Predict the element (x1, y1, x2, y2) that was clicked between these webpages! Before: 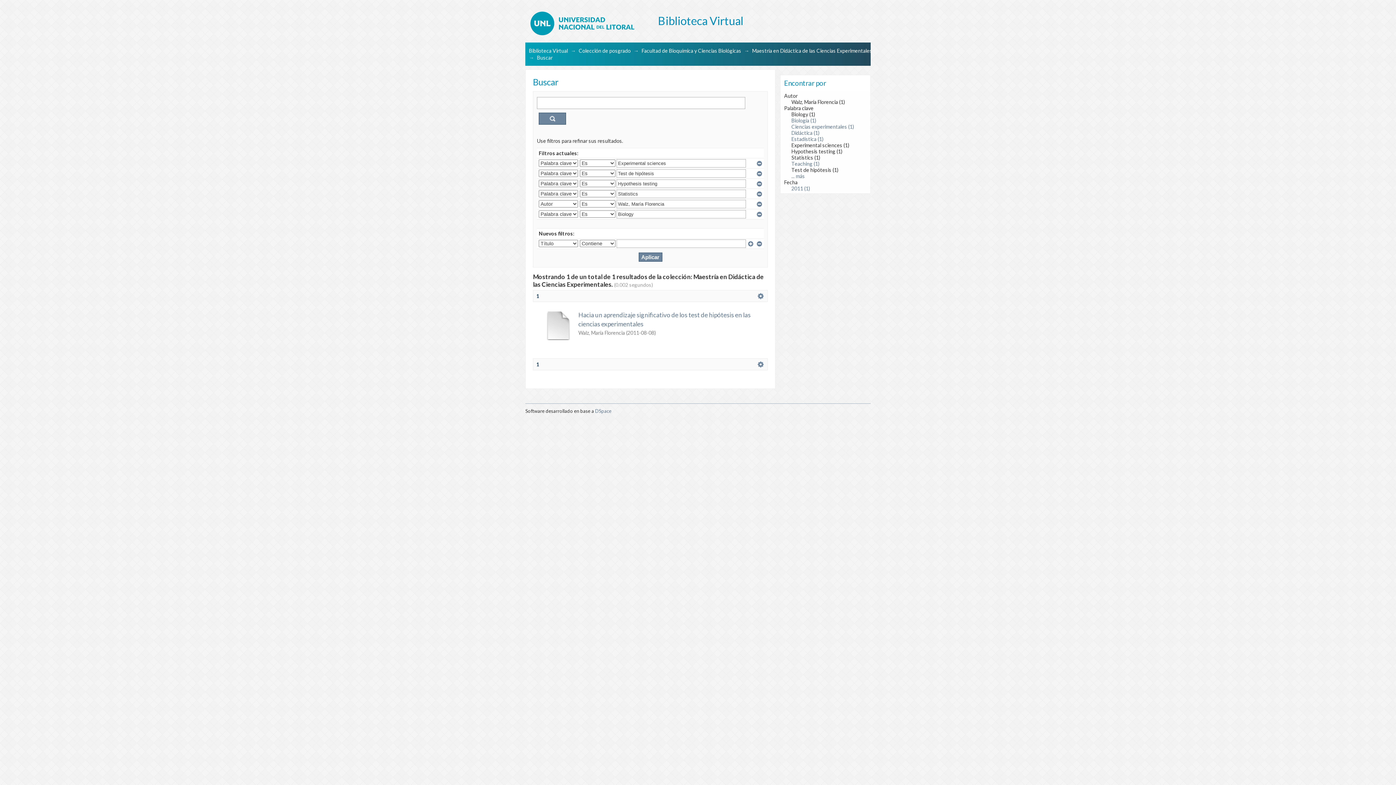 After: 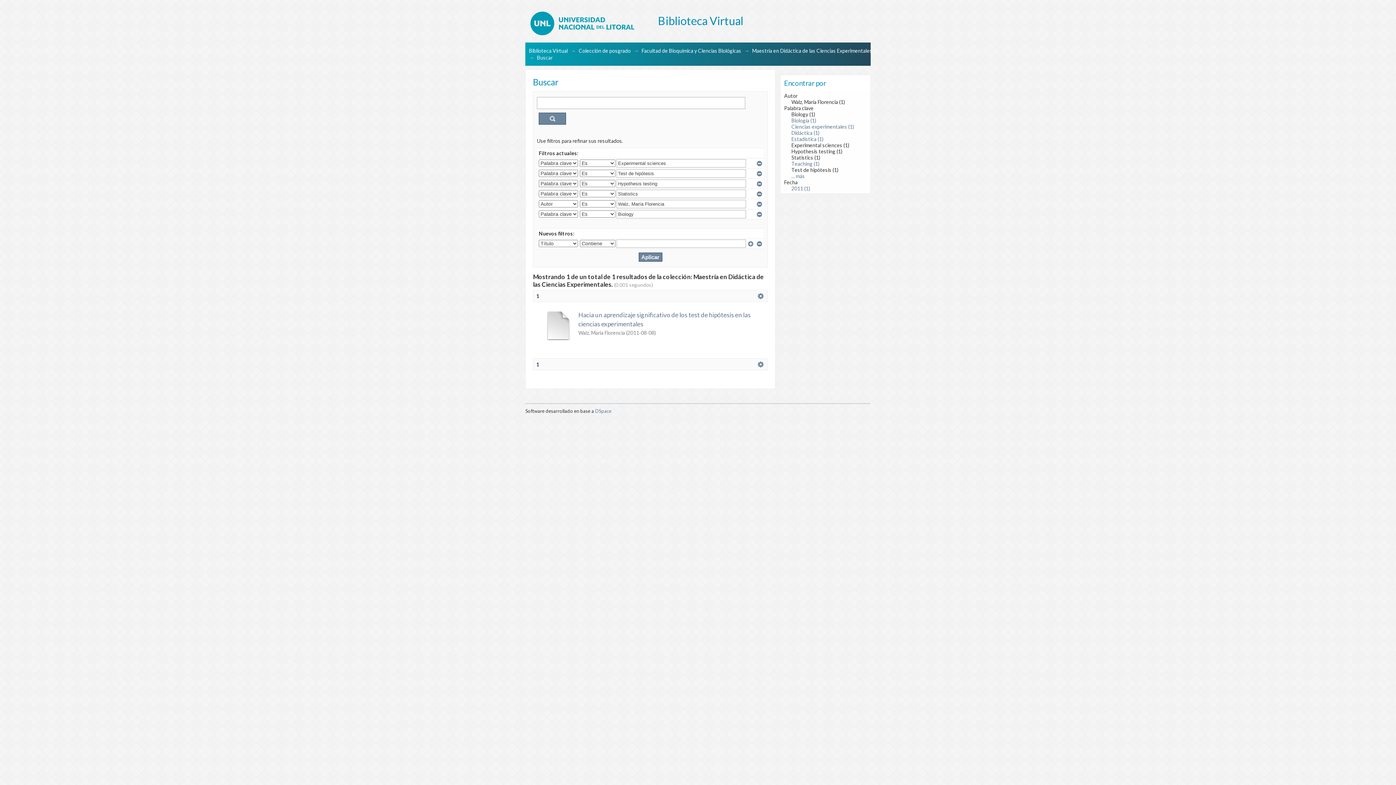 Action: bbox: (536, 293, 539, 299) label: 1